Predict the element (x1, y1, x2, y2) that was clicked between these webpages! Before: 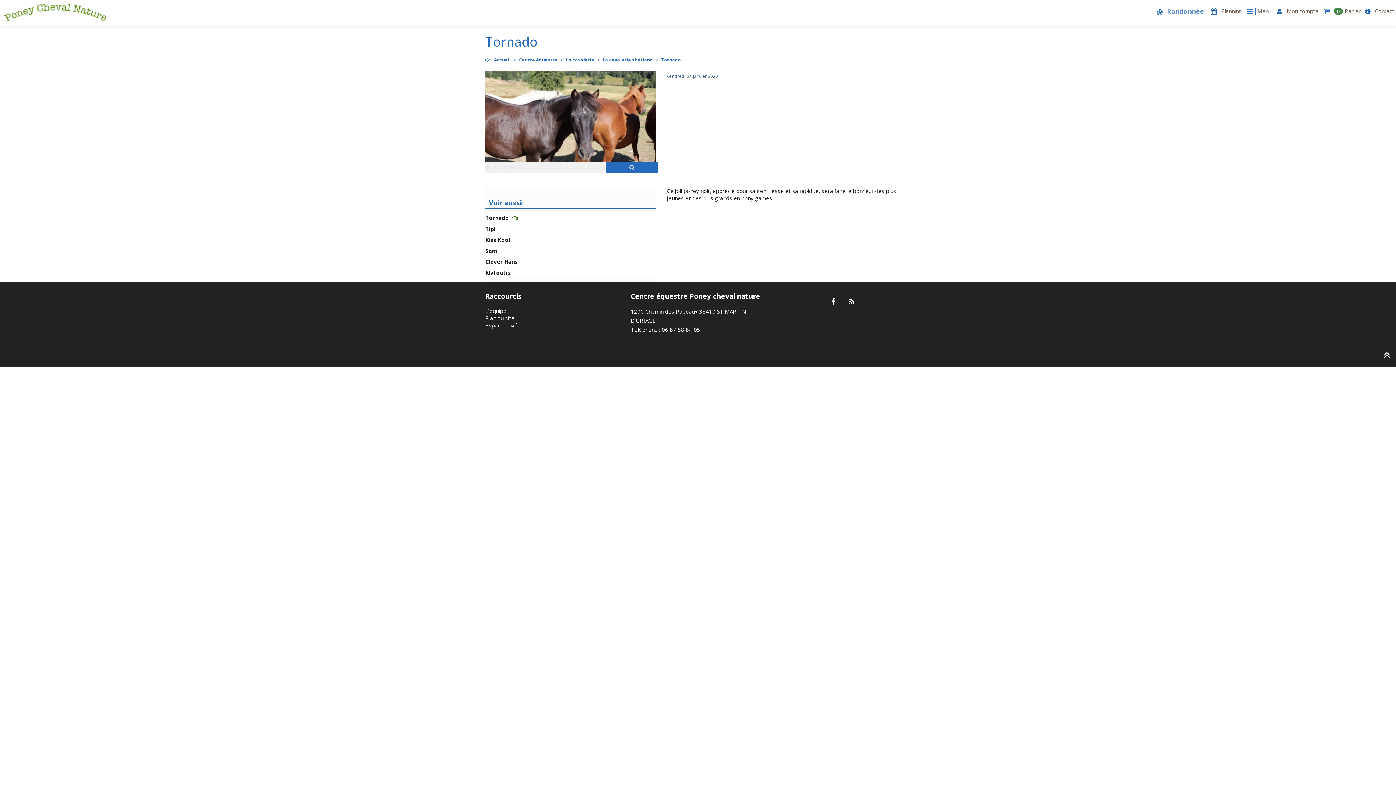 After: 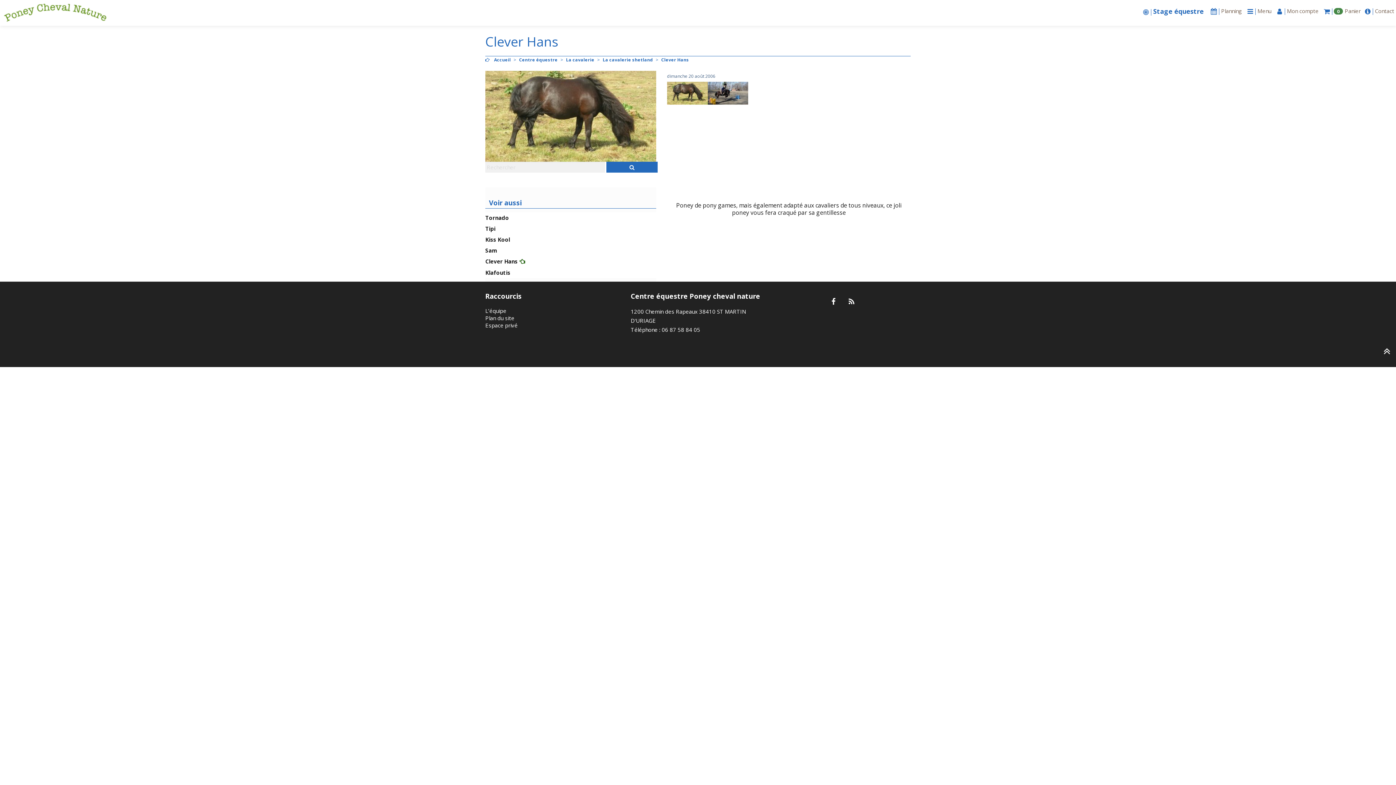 Action: bbox: (485, 258, 517, 265) label: Clever Hans